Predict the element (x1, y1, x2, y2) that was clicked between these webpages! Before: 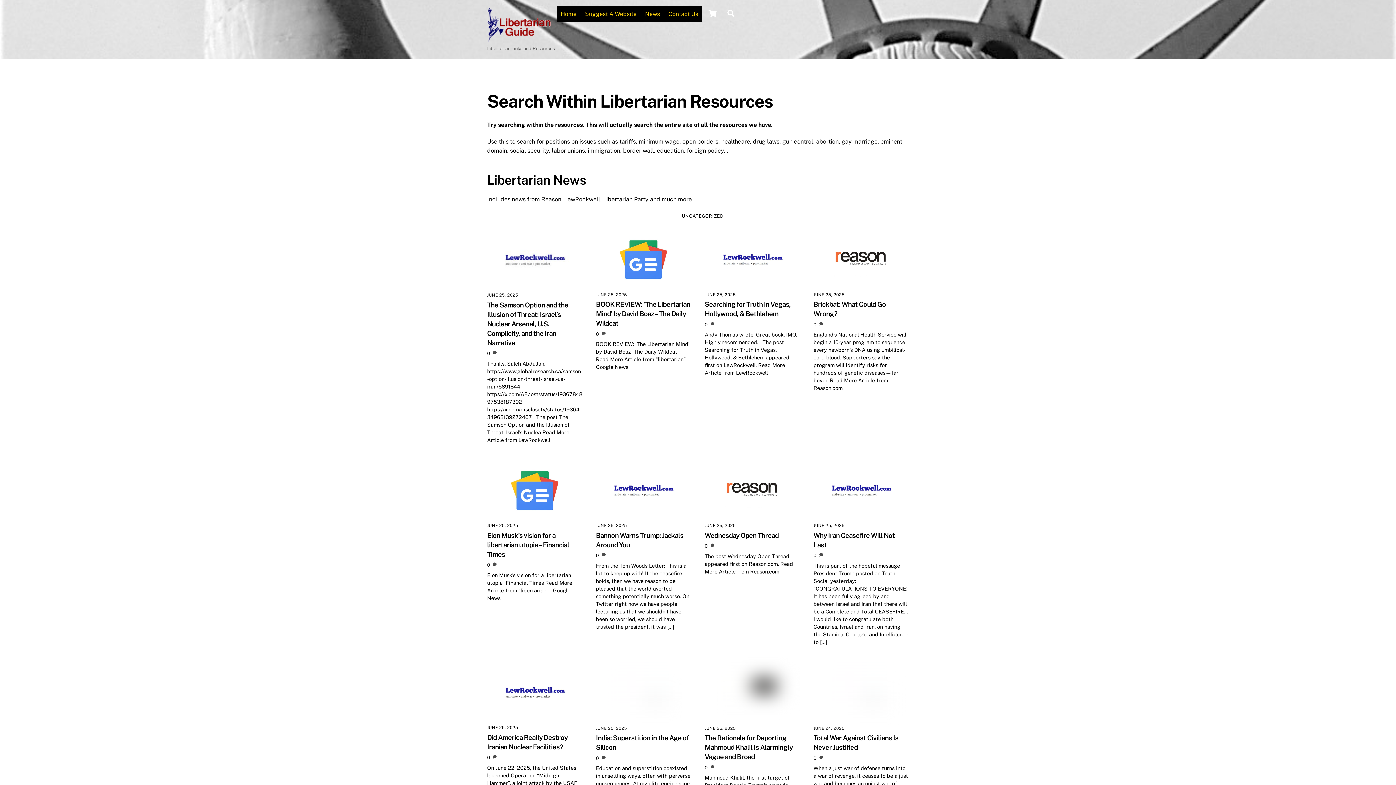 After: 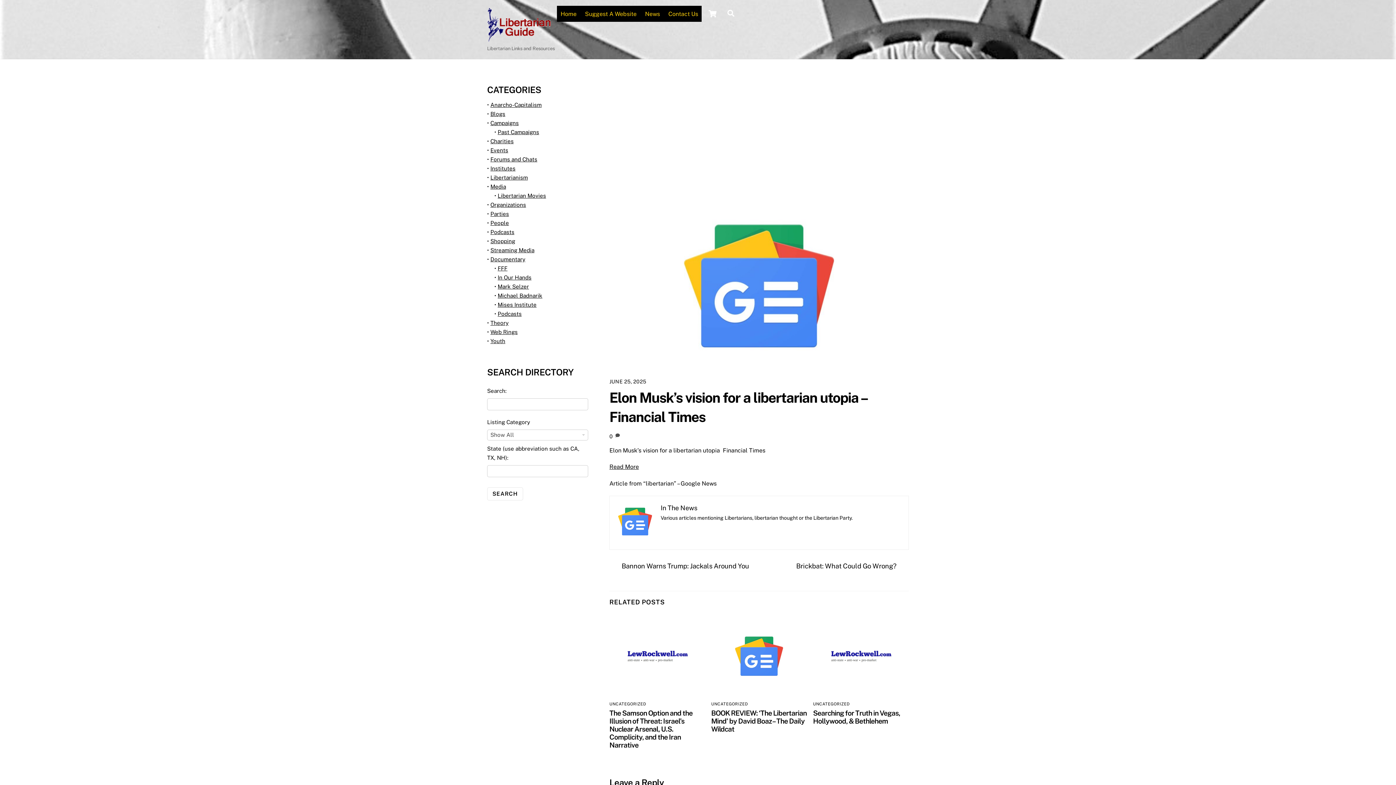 Action: bbox: (487, 510, 582, 517)